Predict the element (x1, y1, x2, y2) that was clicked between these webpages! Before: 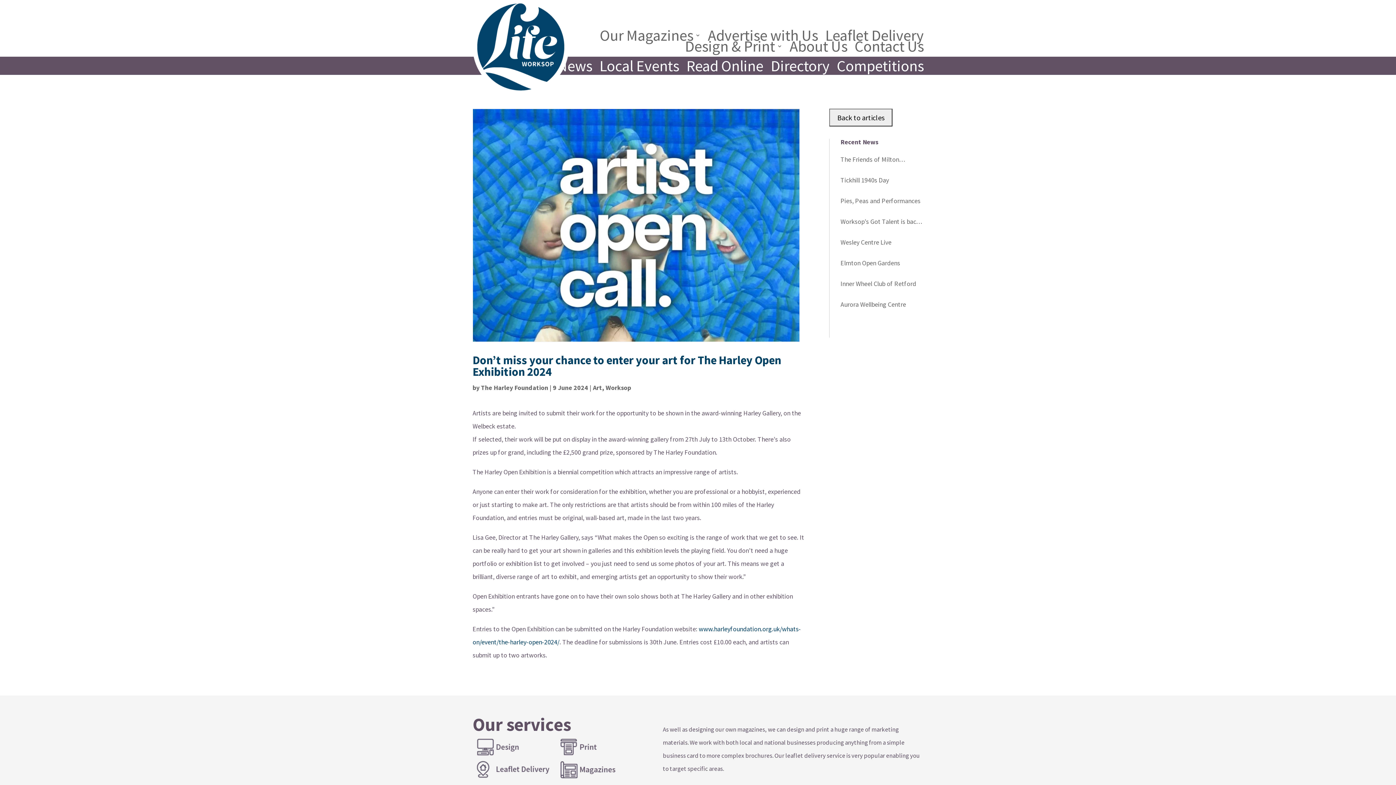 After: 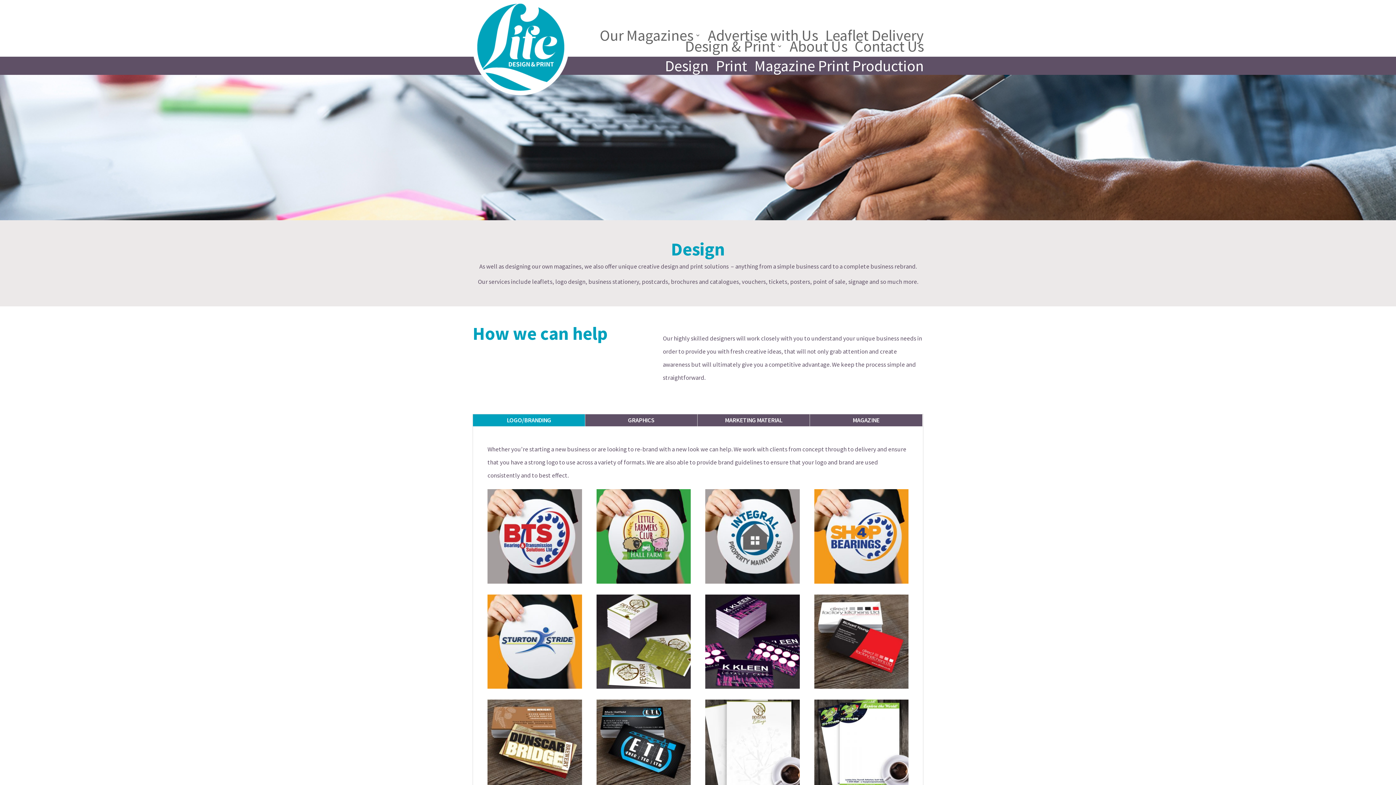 Action: bbox: (473, 746, 552, 760)